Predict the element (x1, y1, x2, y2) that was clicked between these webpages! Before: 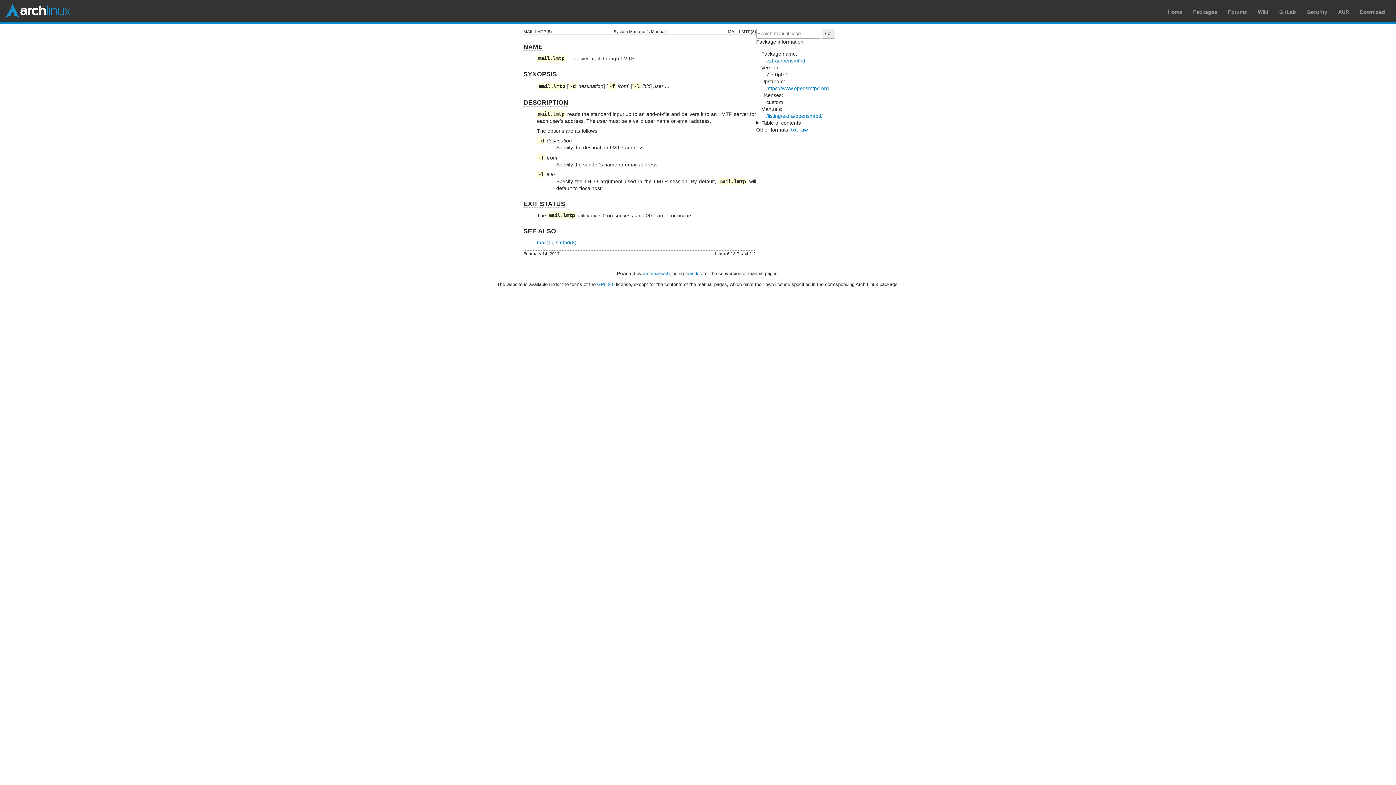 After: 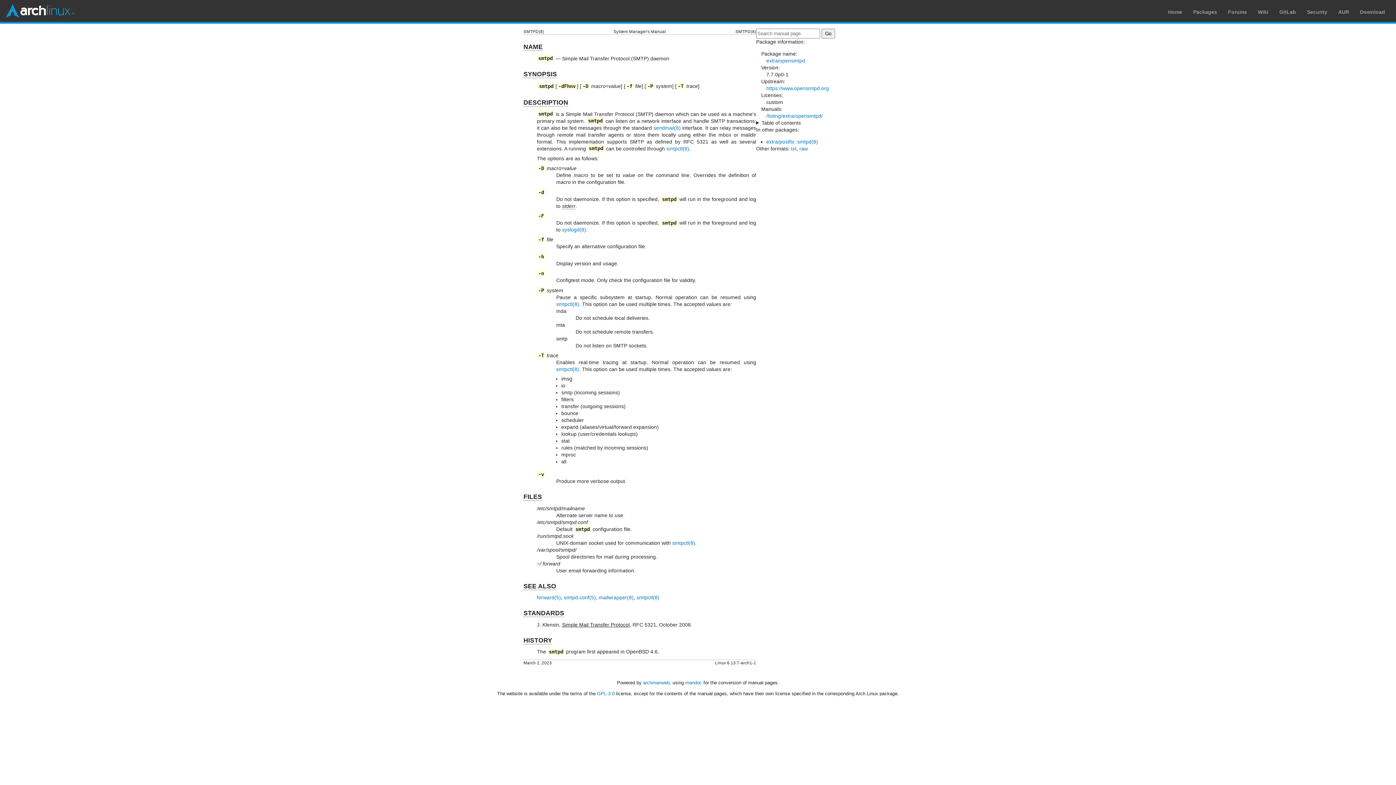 Action: bbox: (555, 239, 576, 245) label: smtpd(8)